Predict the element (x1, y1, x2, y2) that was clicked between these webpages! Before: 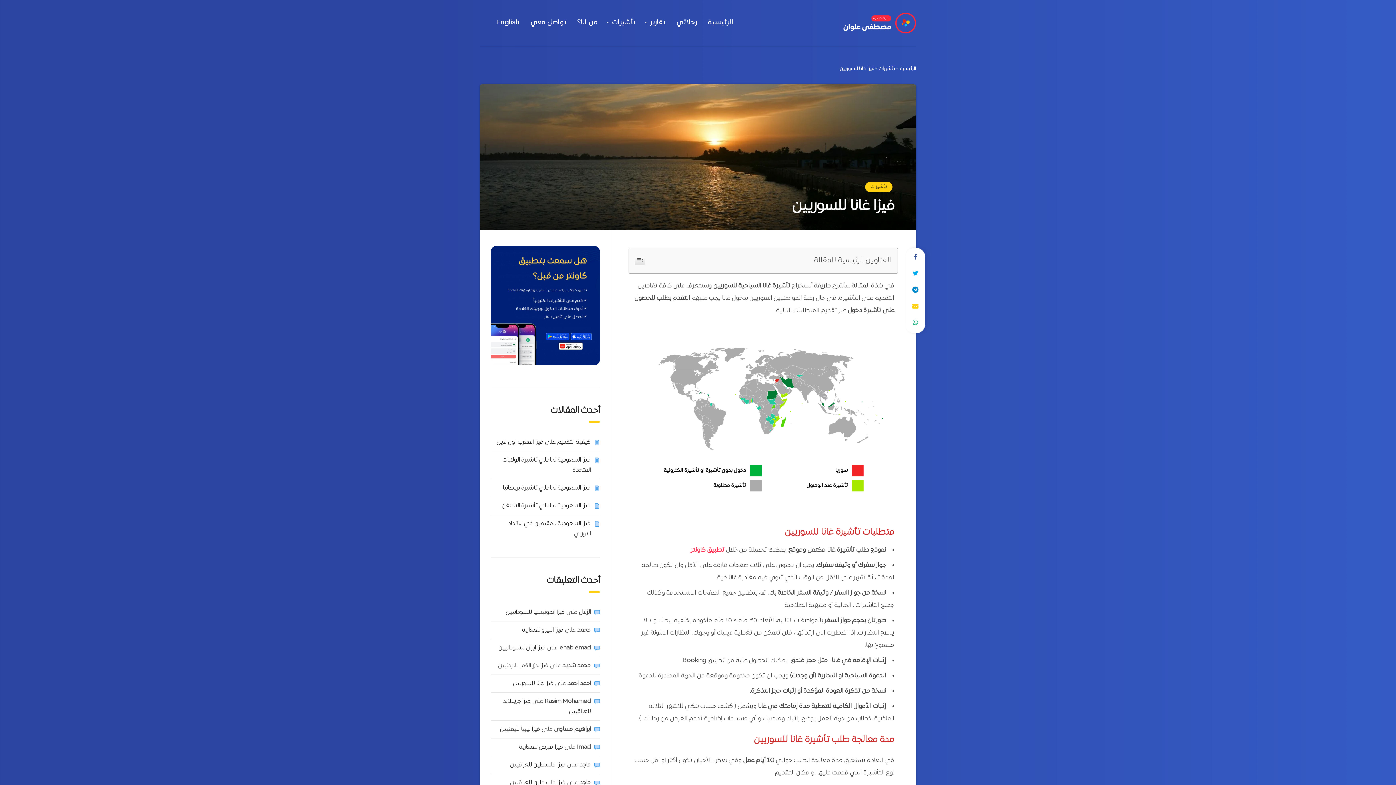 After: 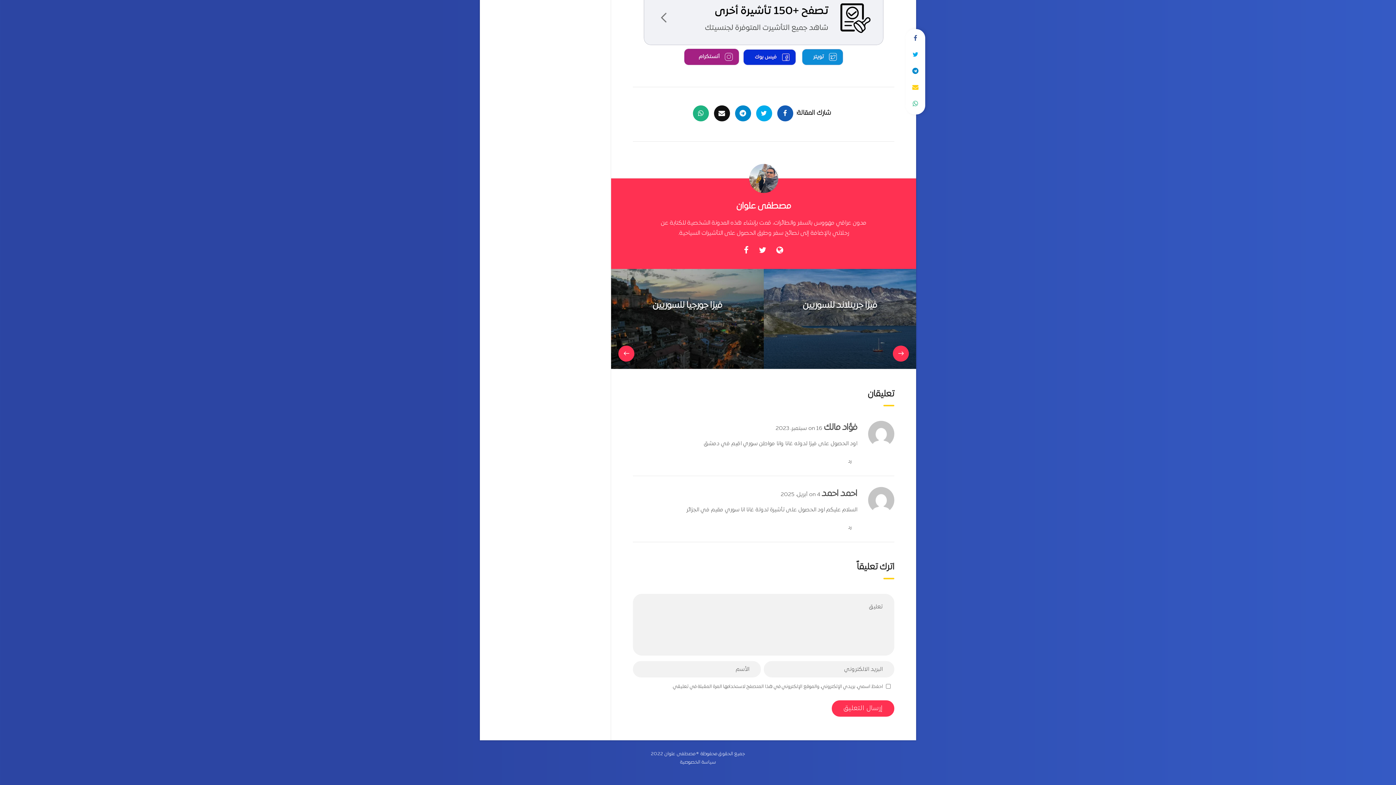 Action: label: فيزا غانا للسوريين bbox: (513, 680, 553, 687)